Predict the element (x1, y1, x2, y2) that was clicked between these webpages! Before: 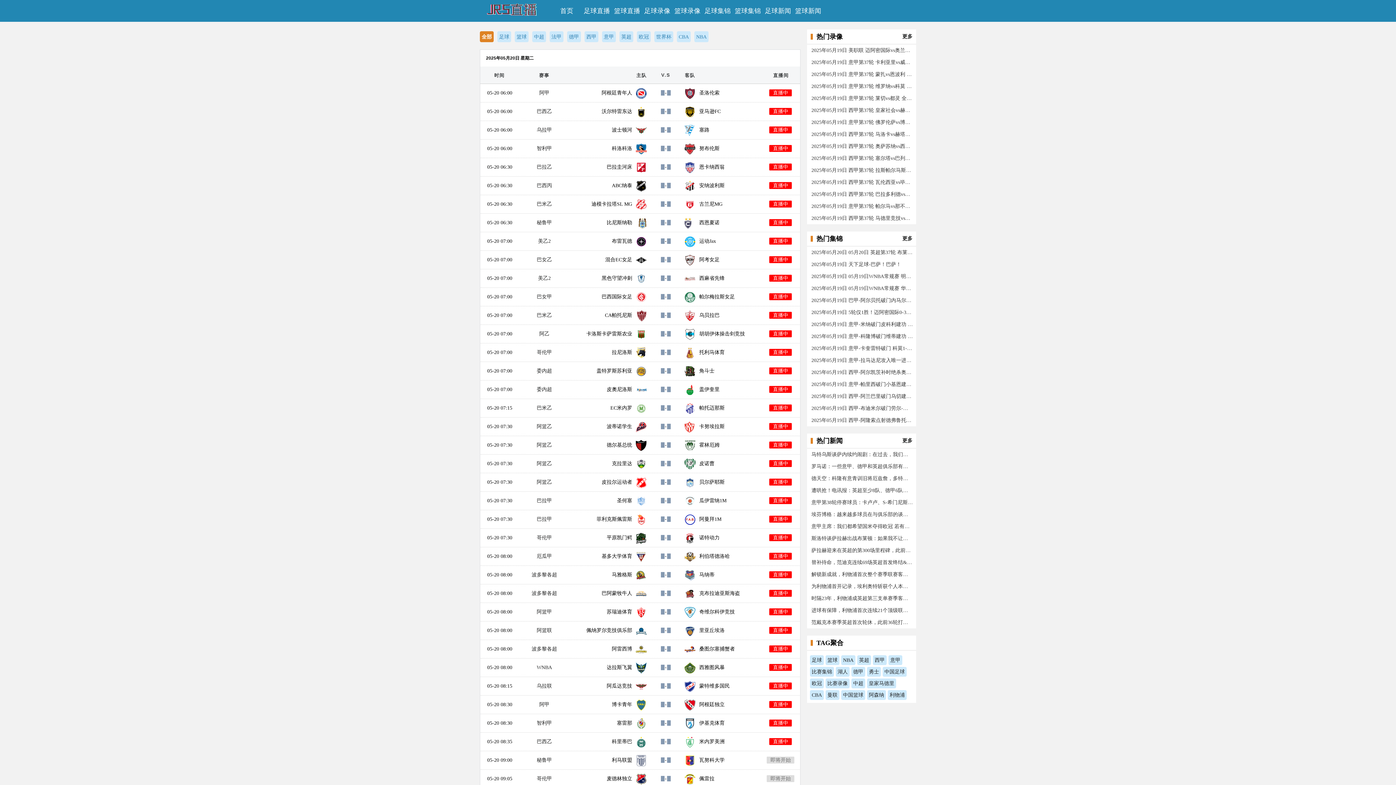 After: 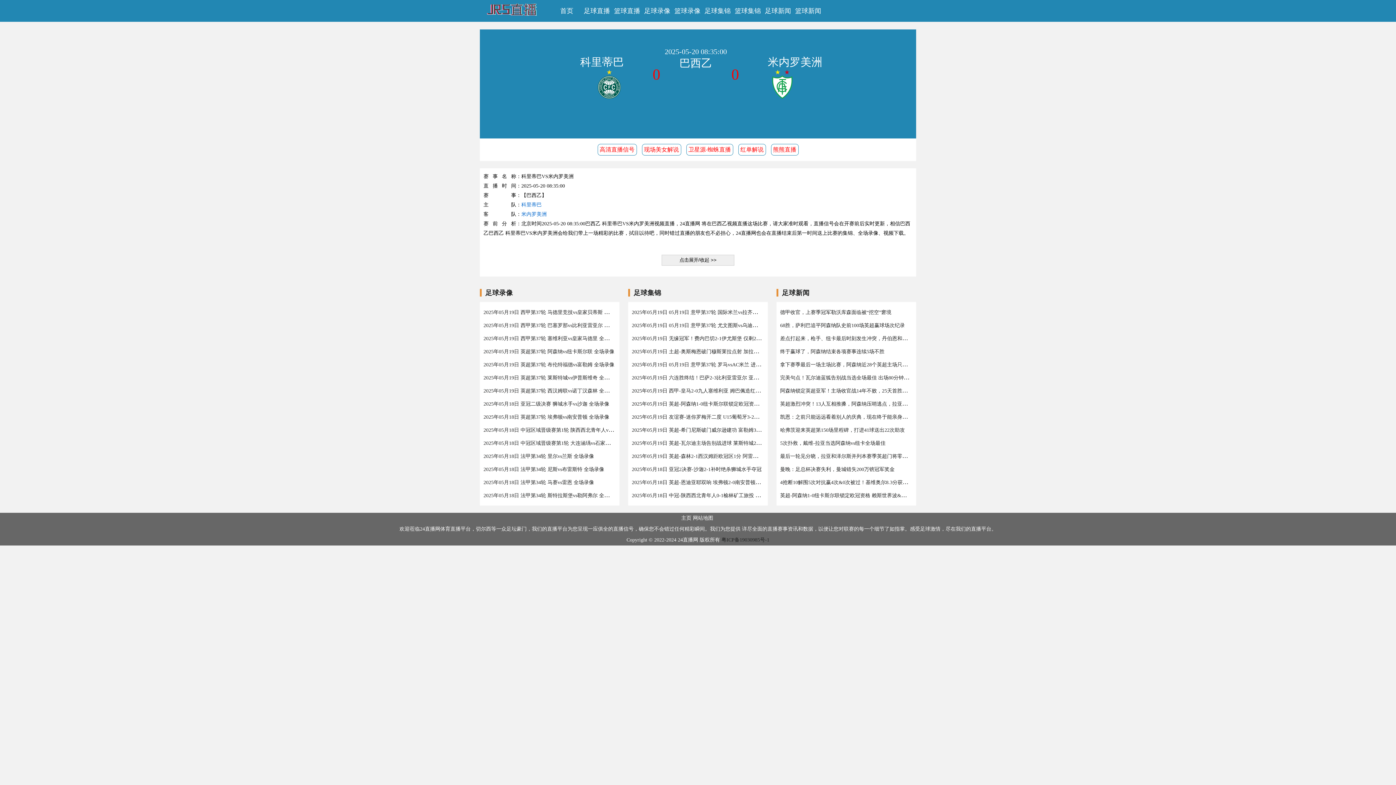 Action: bbox: (769, 738, 792, 745) label: 直播中